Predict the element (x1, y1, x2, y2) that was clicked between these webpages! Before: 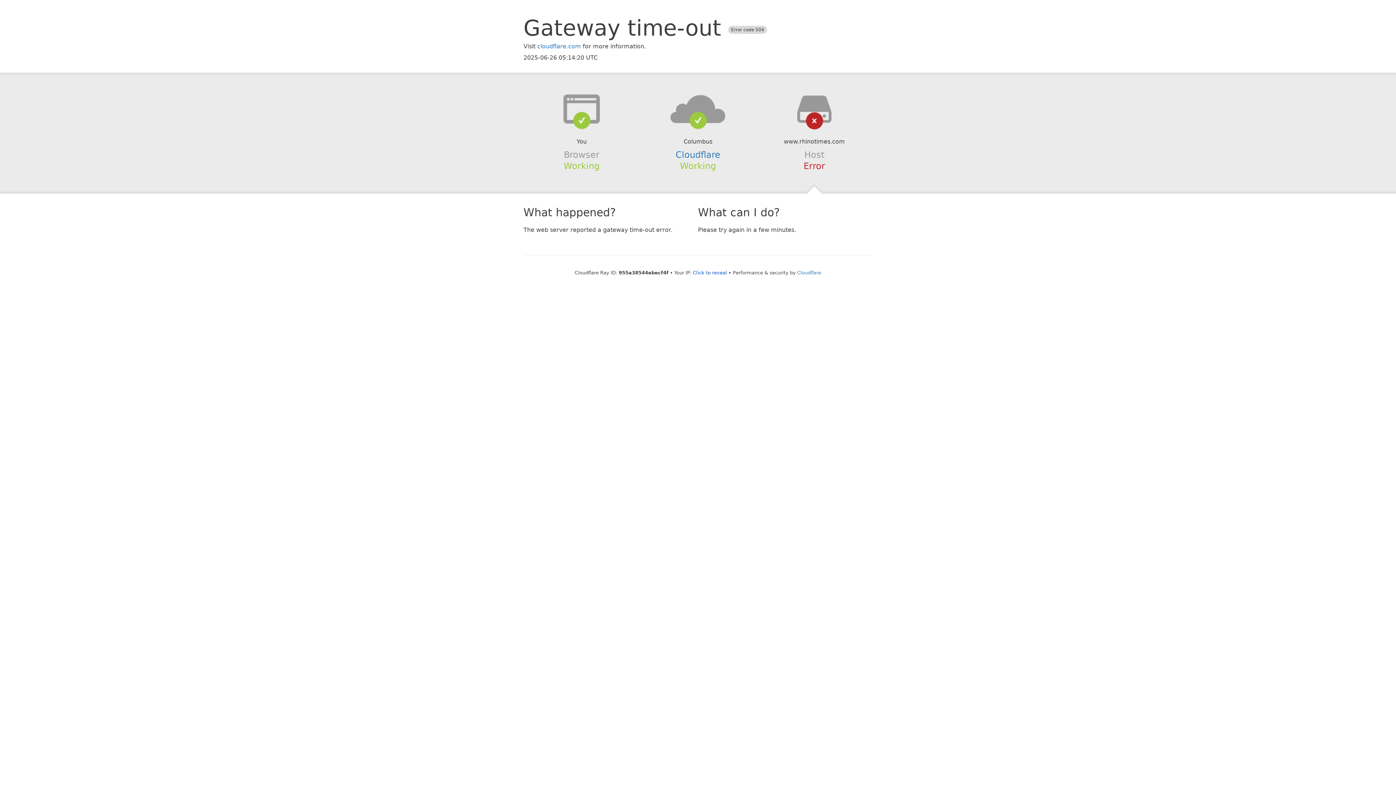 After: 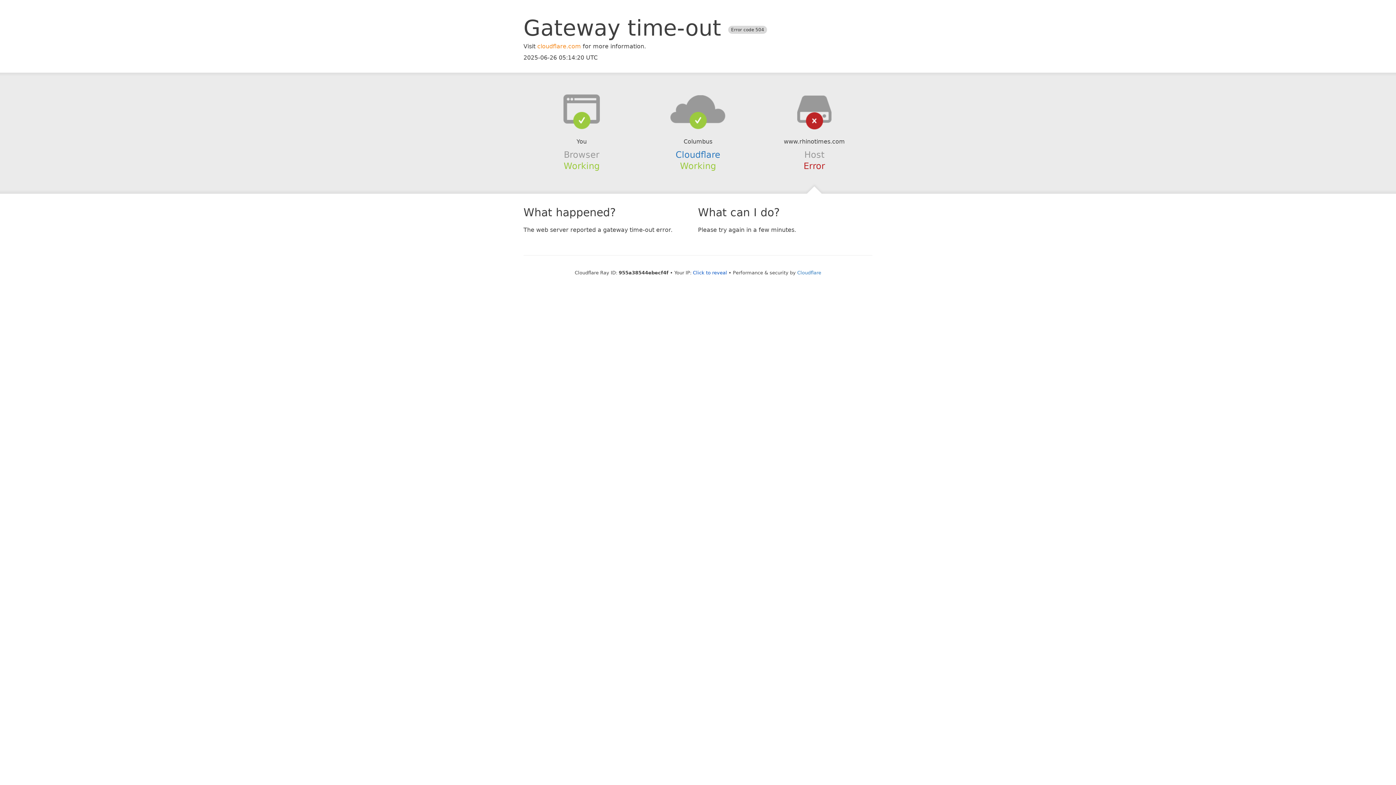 Action: label: cloudflare.com bbox: (537, 42, 581, 49)